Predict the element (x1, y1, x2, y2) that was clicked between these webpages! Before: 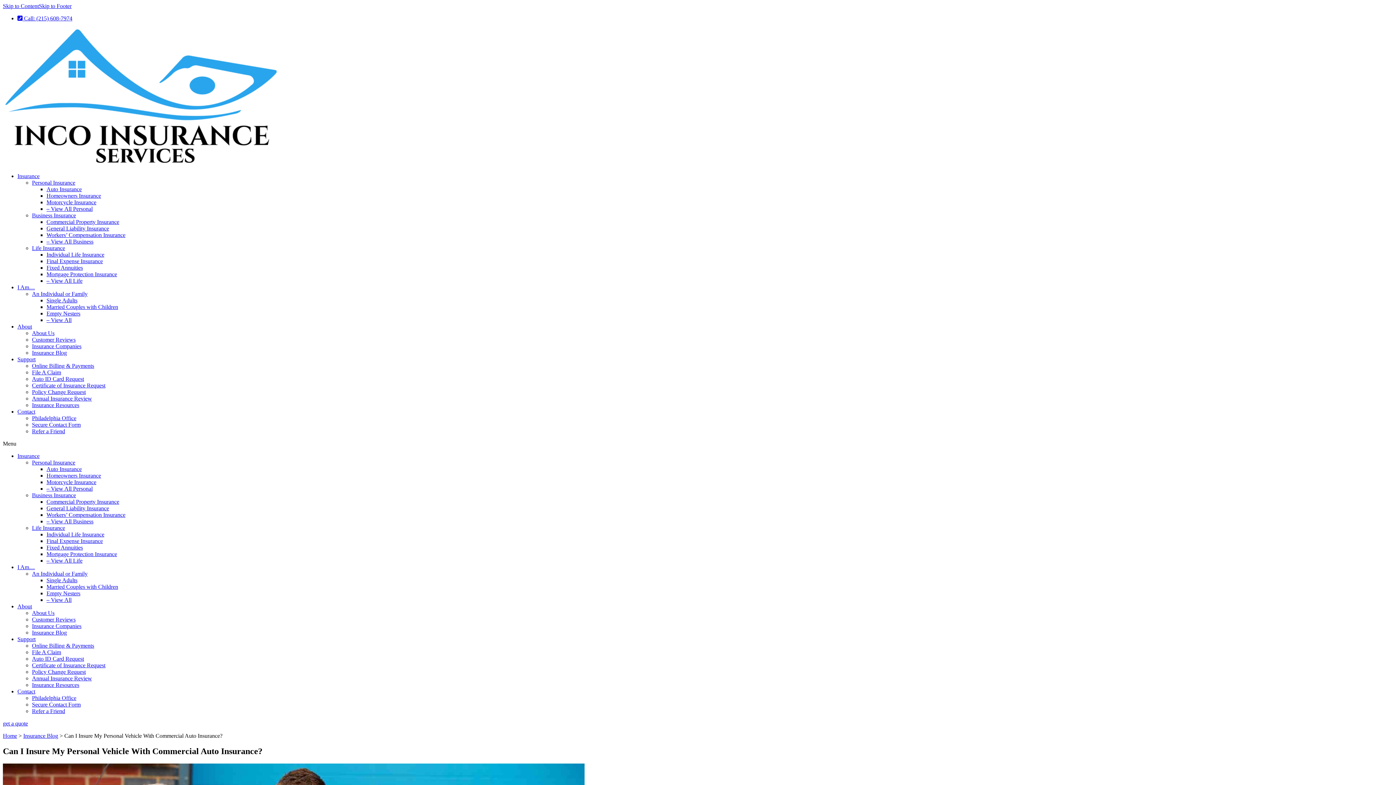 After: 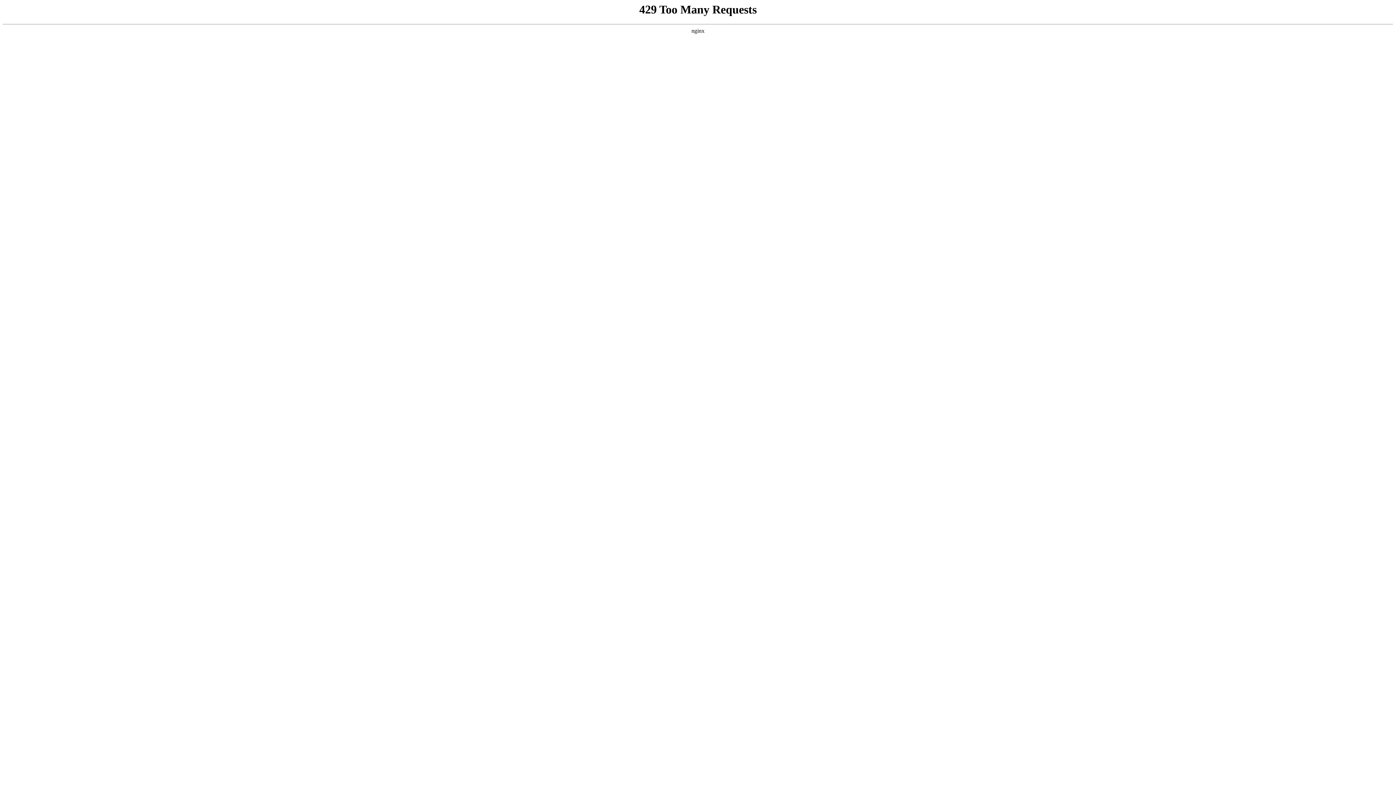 Action: bbox: (17, 408, 35, 414) label: Contact